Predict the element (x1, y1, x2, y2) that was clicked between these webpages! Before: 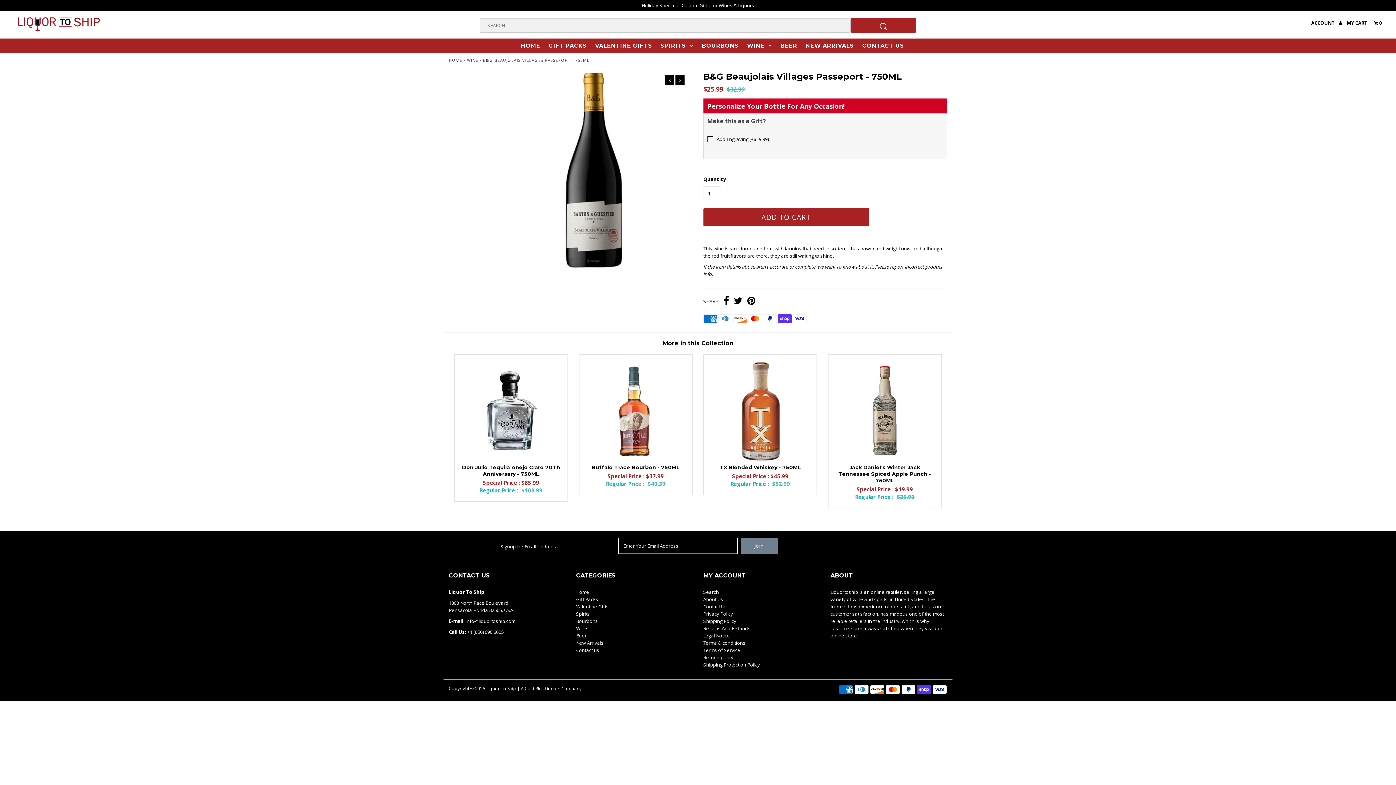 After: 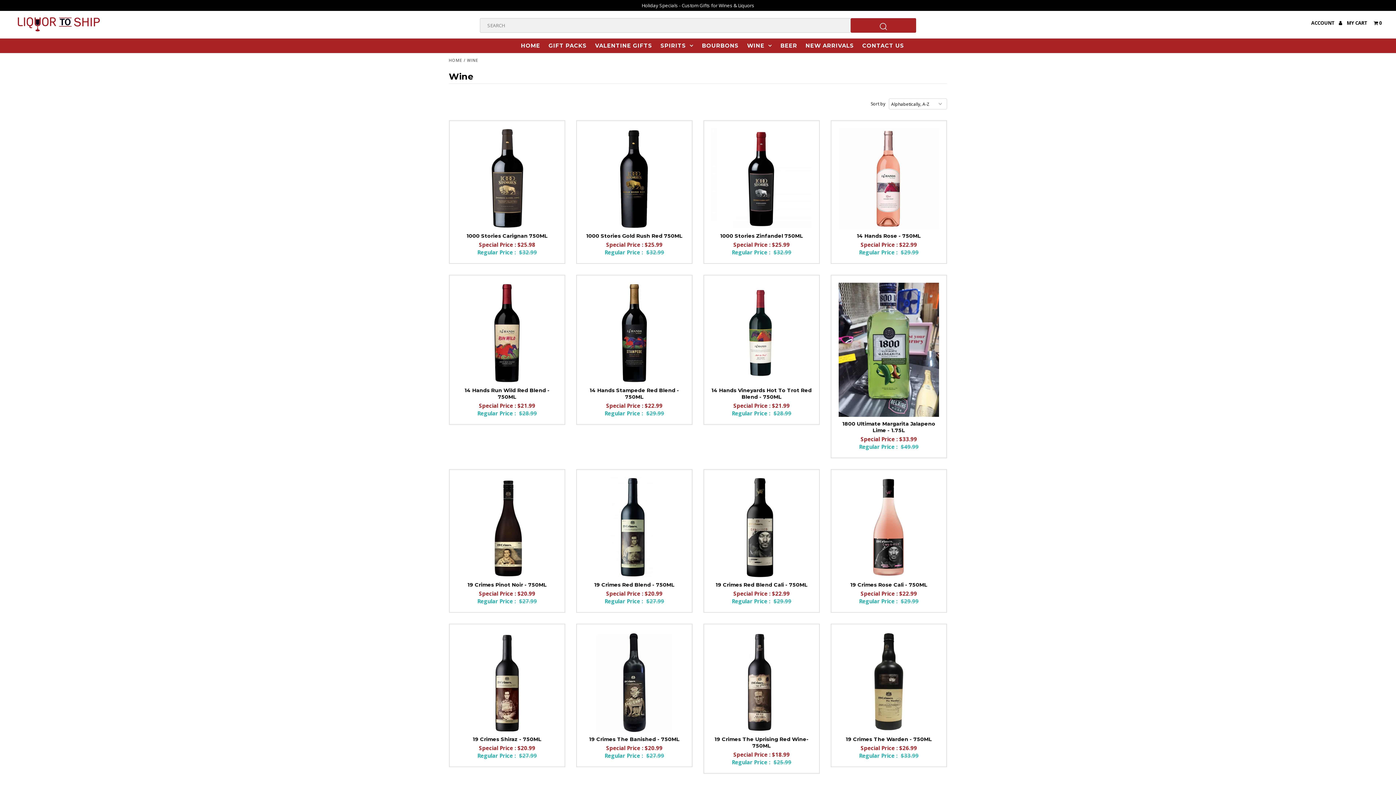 Action: label: WINE bbox: (467, 57, 478, 63)